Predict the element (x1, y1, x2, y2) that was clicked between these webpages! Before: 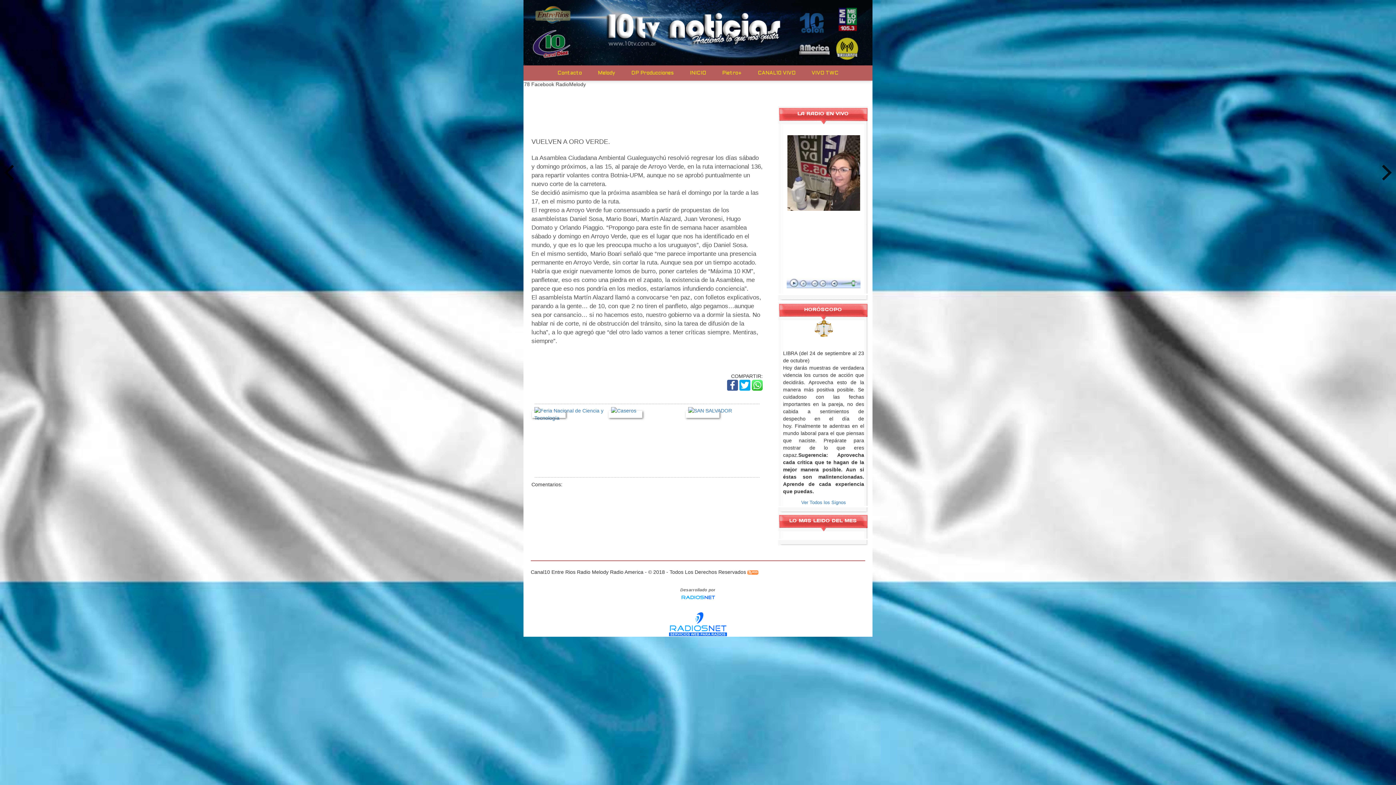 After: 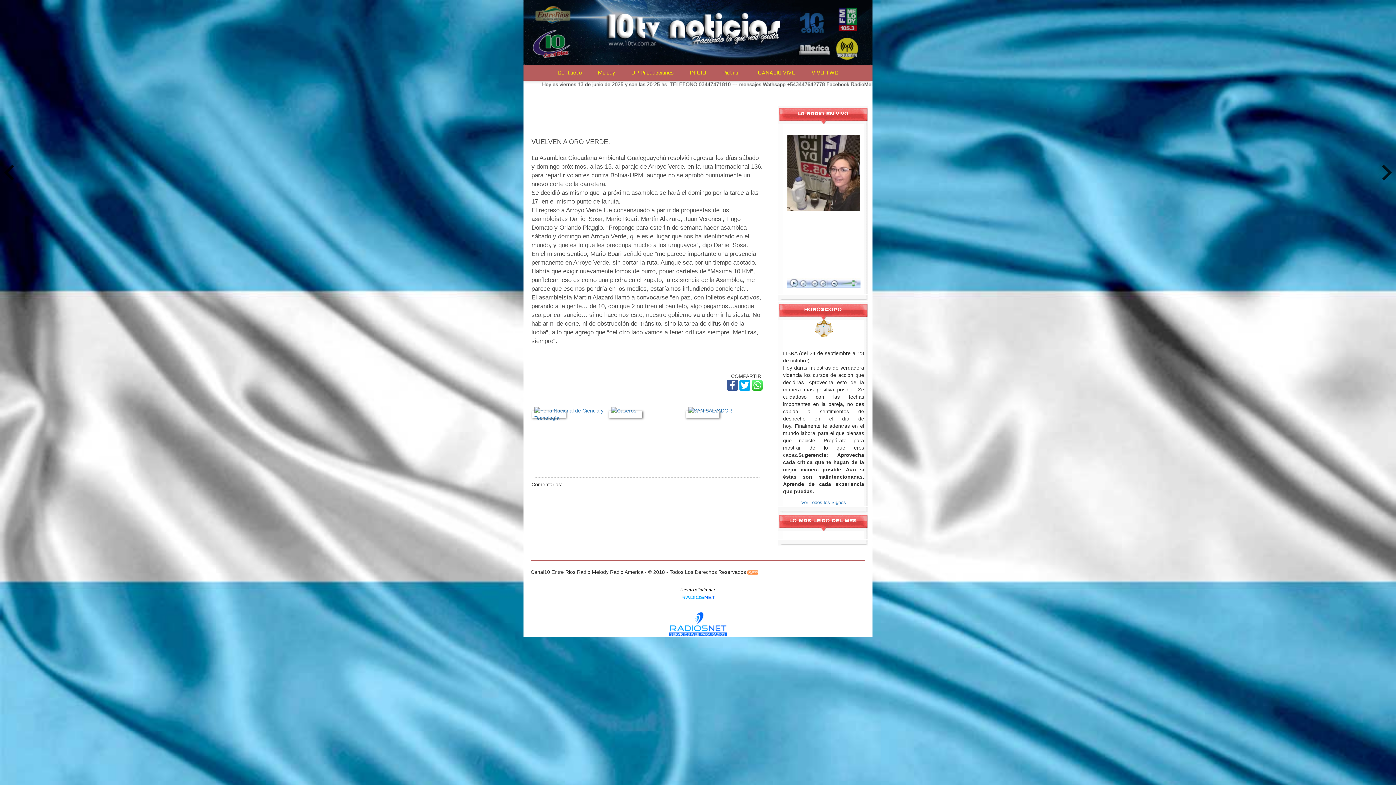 Action: bbox: (727, 382, 738, 387)